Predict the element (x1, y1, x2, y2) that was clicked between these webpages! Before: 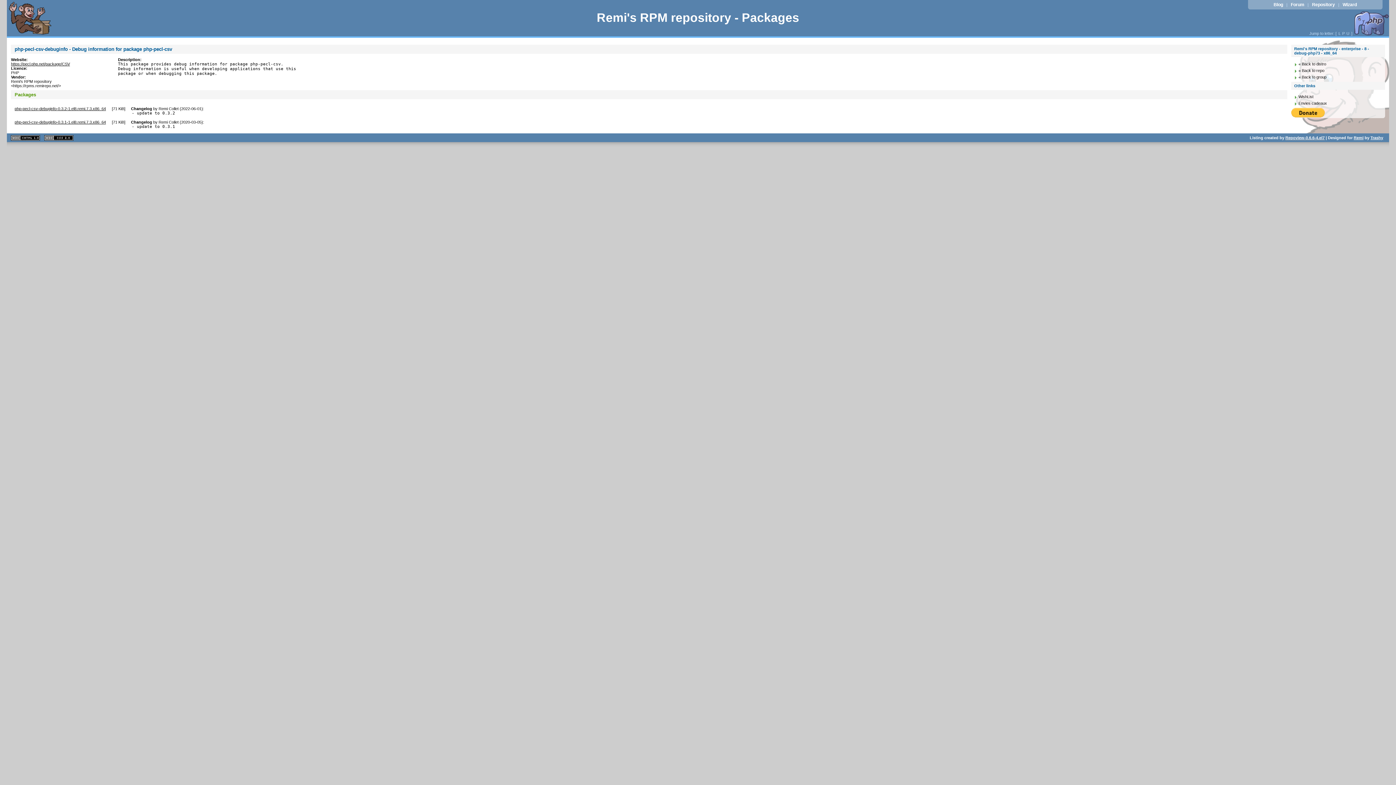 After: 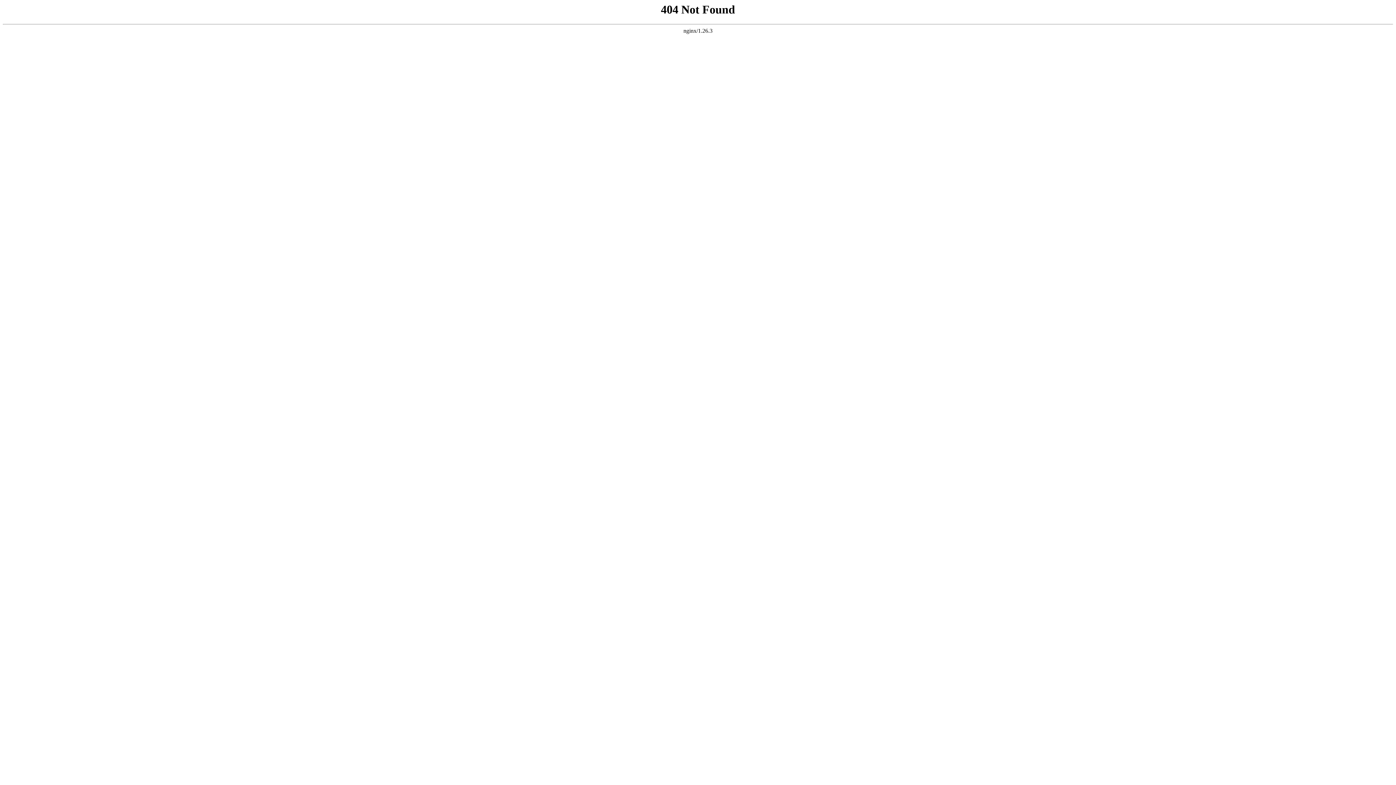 Action: label: Repoview-0.6.6-4.el7 bbox: (1285, 135, 1325, 140)